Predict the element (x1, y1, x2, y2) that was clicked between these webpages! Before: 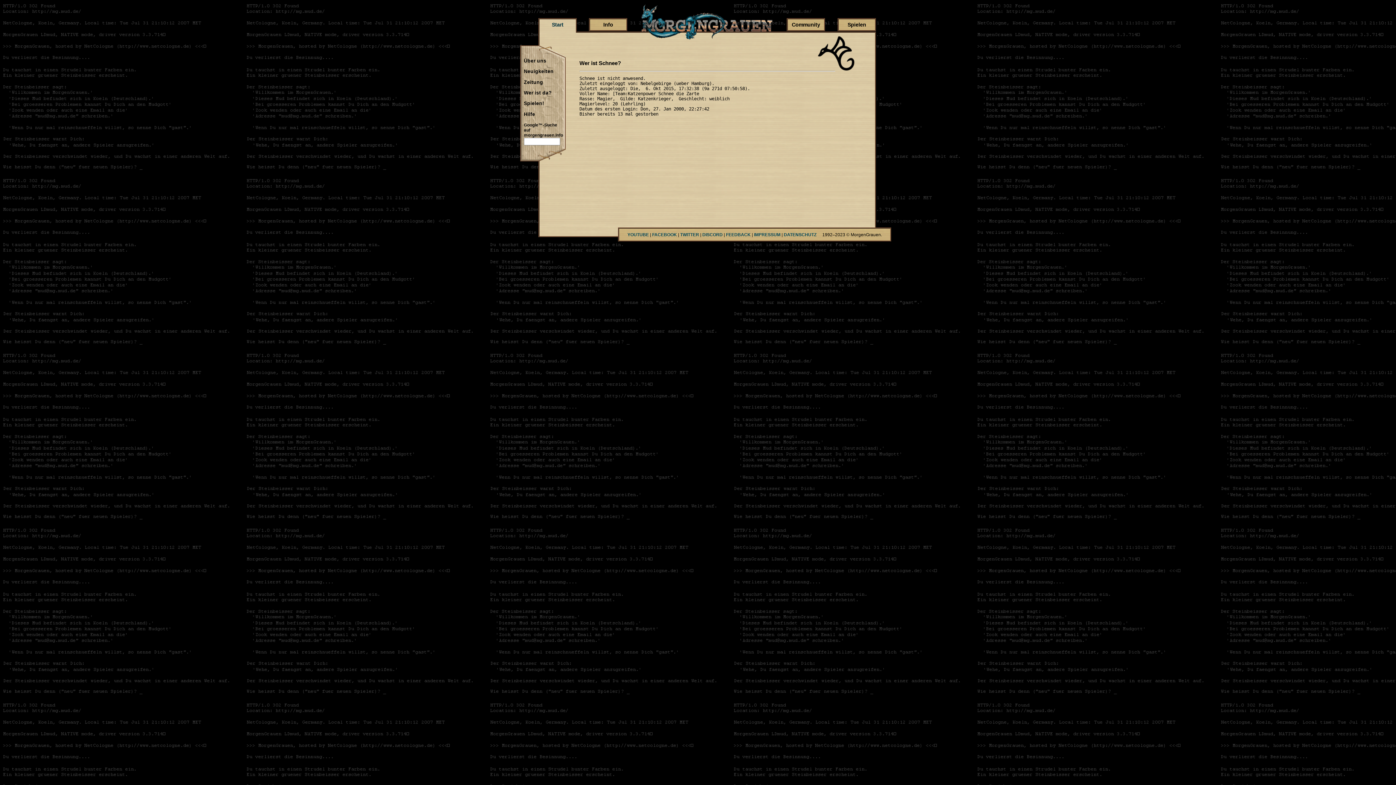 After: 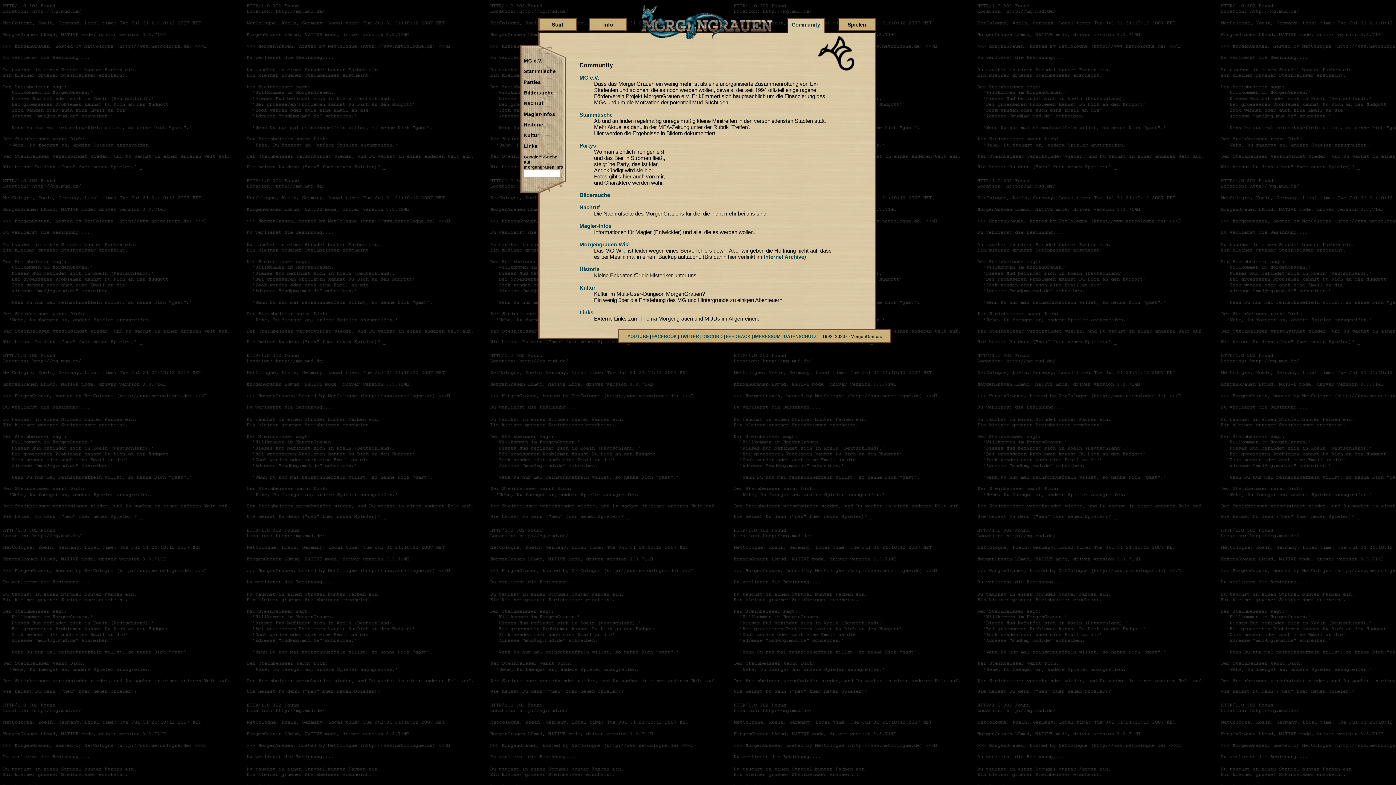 Action: bbox: (786, 18, 825, 31) label: Community